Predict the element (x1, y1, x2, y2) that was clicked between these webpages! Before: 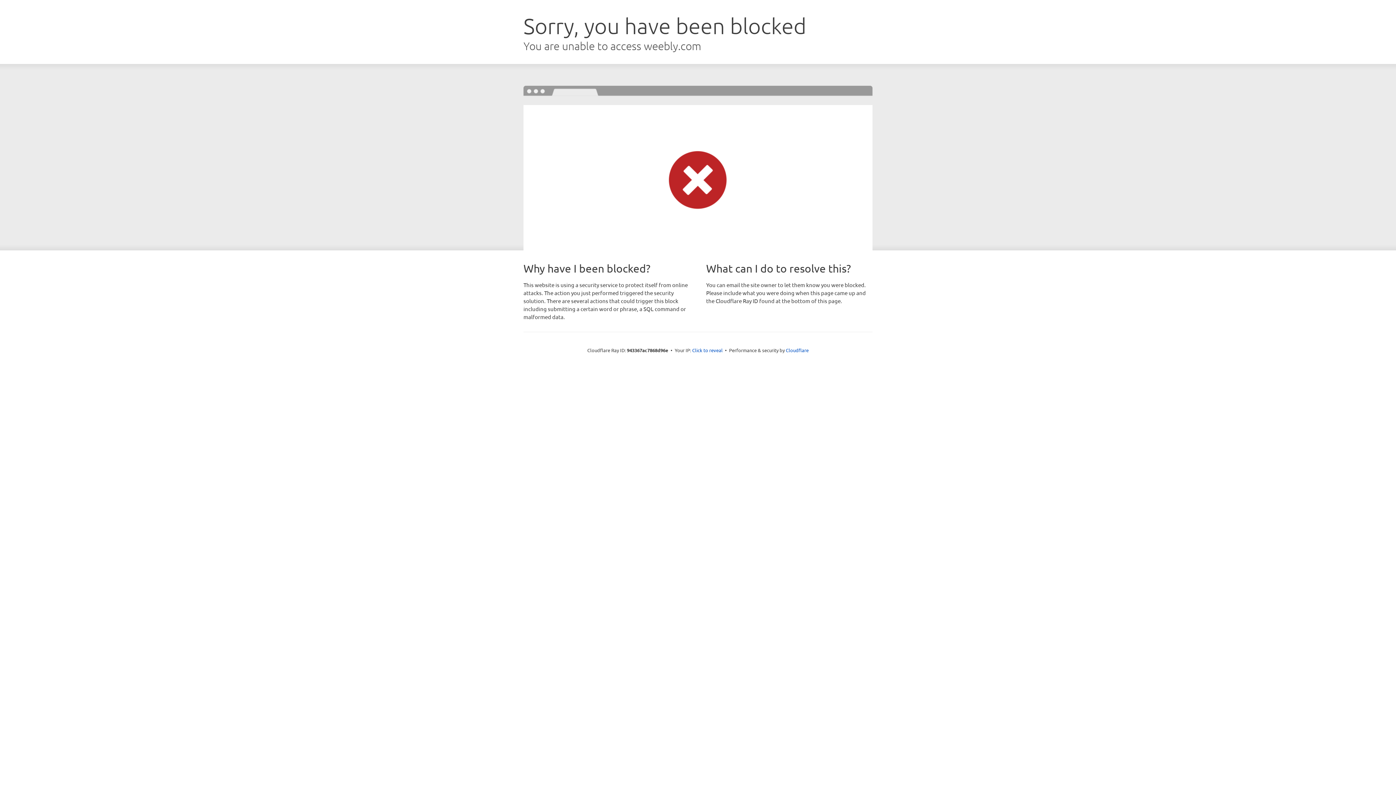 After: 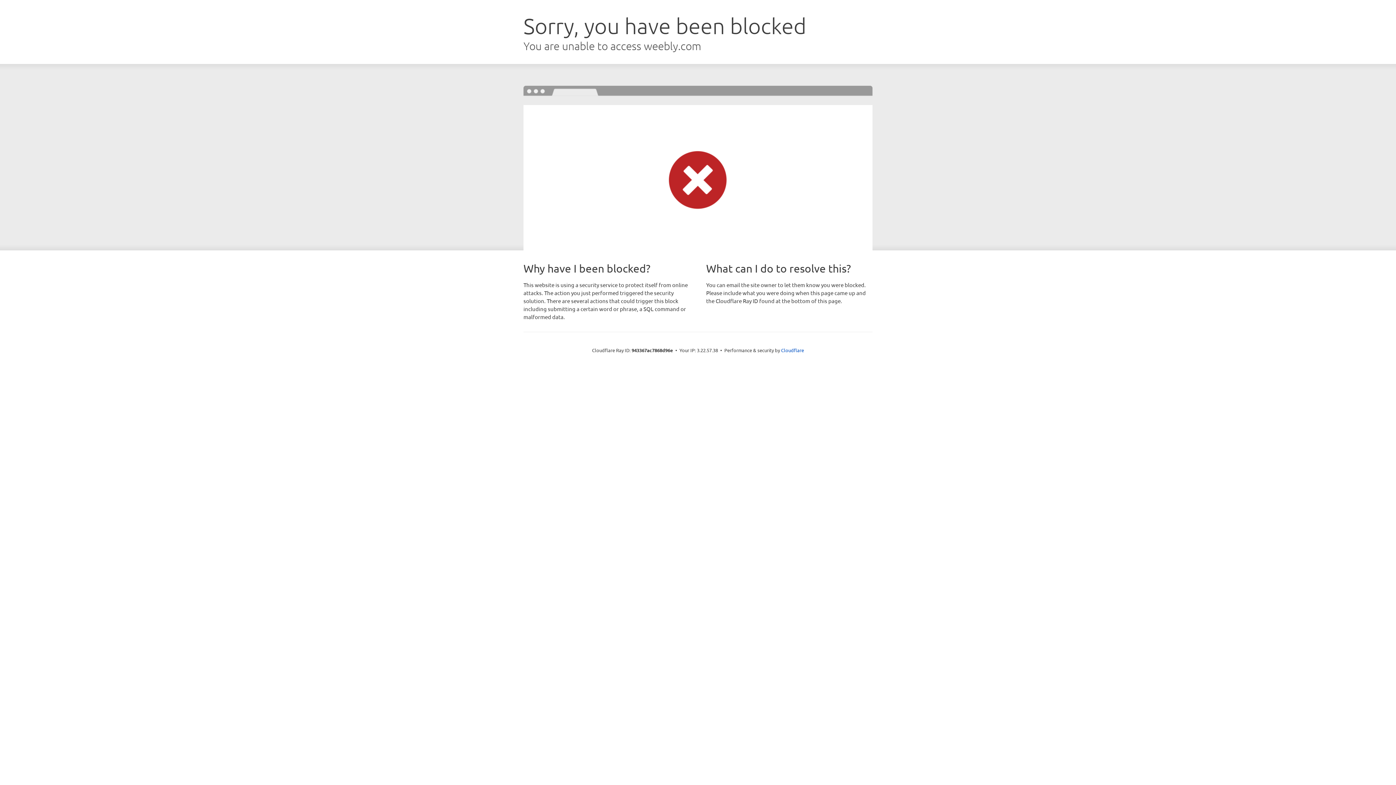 Action: bbox: (692, 346, 722, 353) label: Click to reveal